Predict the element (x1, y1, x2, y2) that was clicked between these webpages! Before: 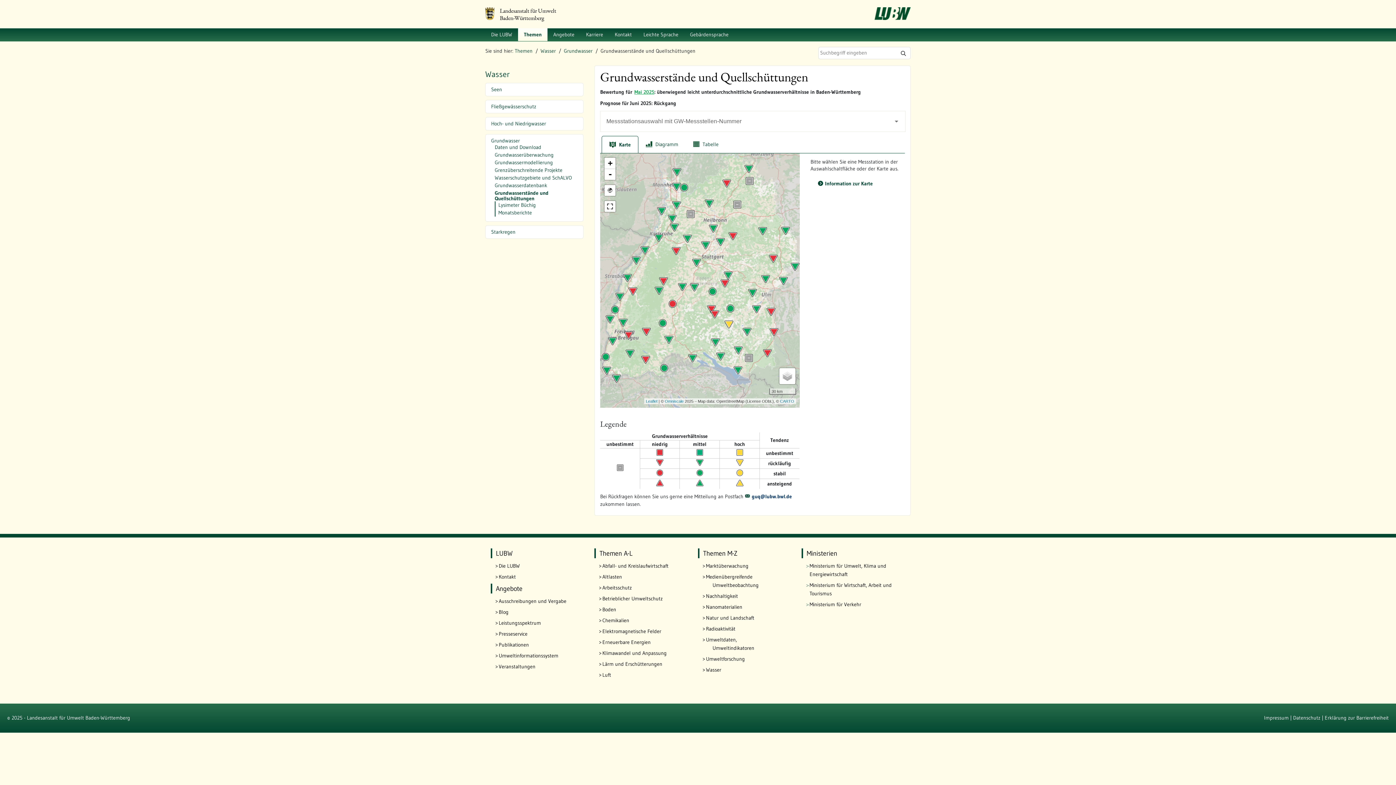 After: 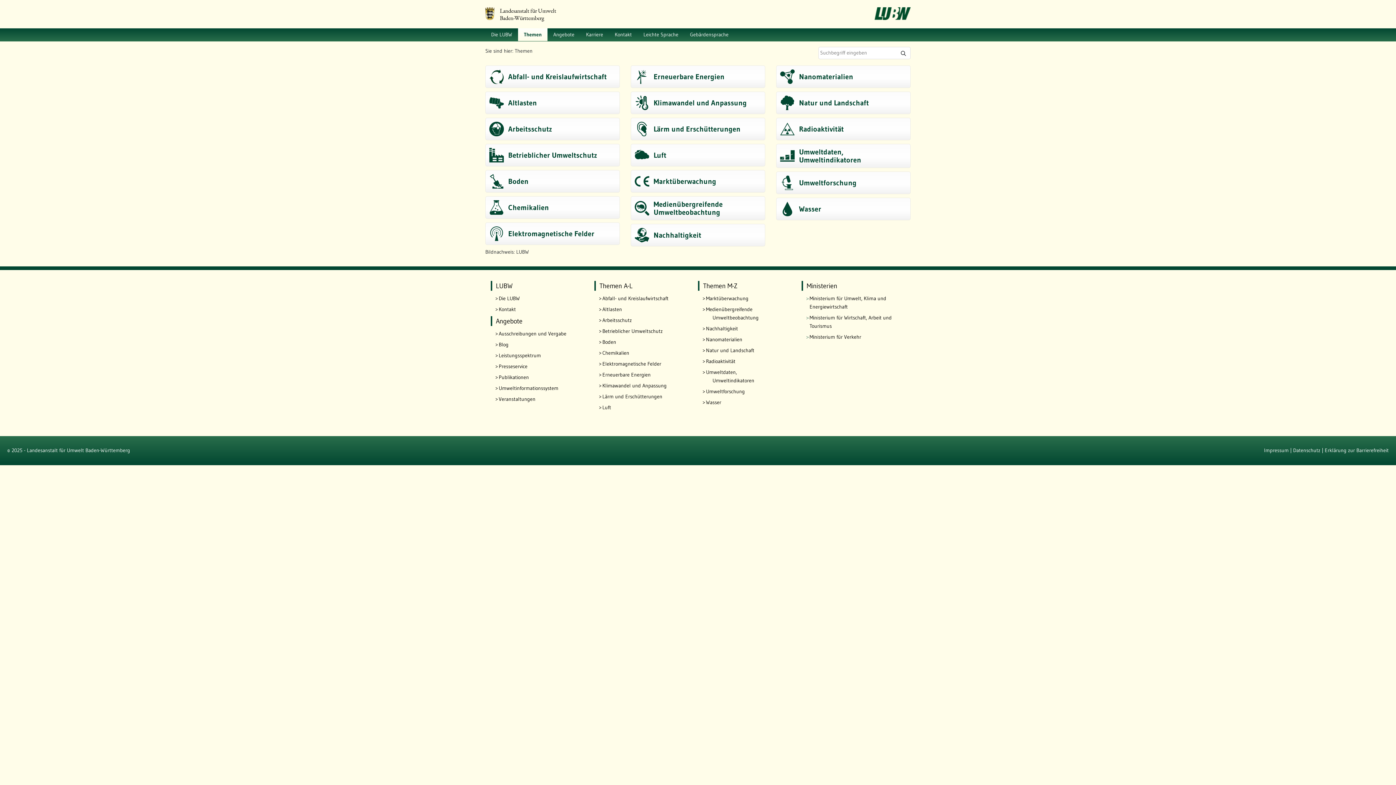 Action: bbox: (698, 548, 790, 558) label: Themen M-Z